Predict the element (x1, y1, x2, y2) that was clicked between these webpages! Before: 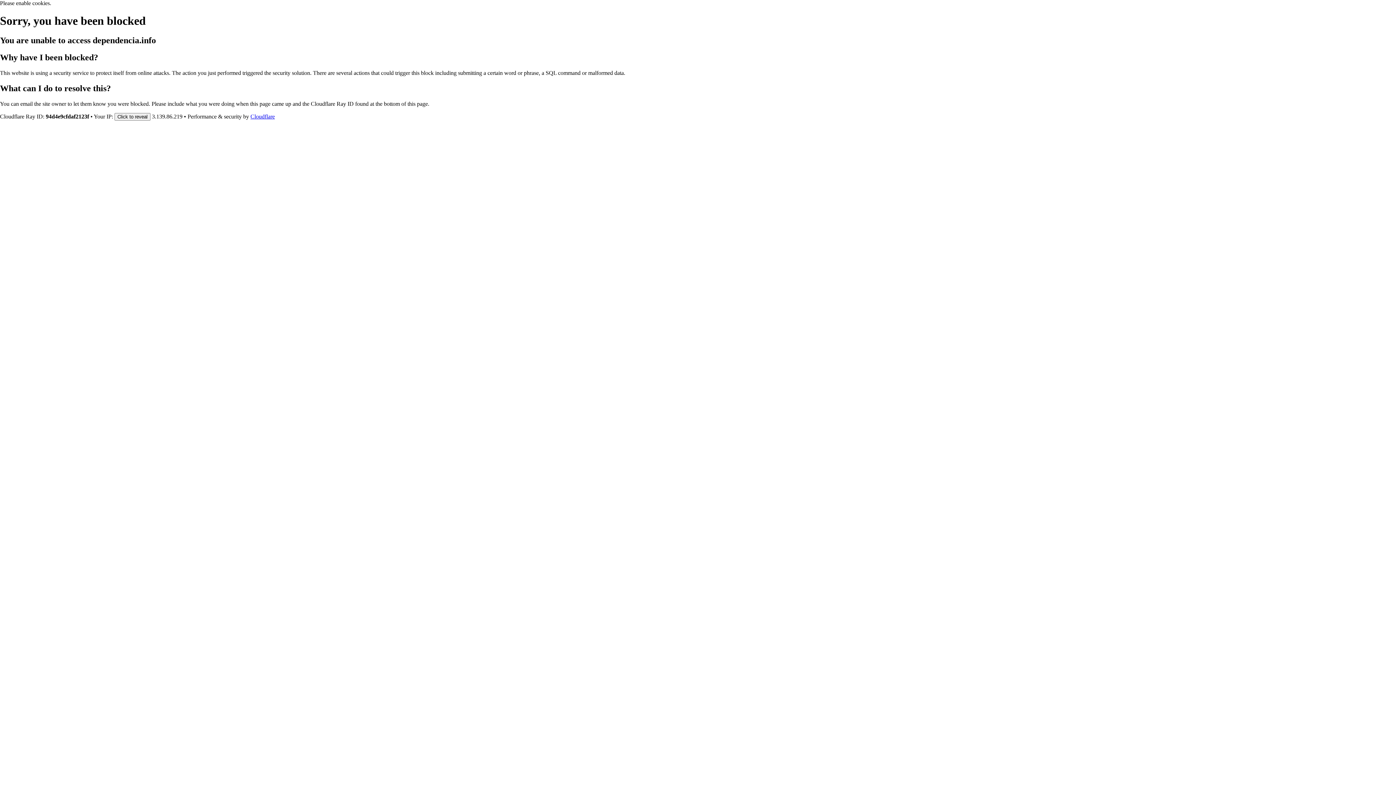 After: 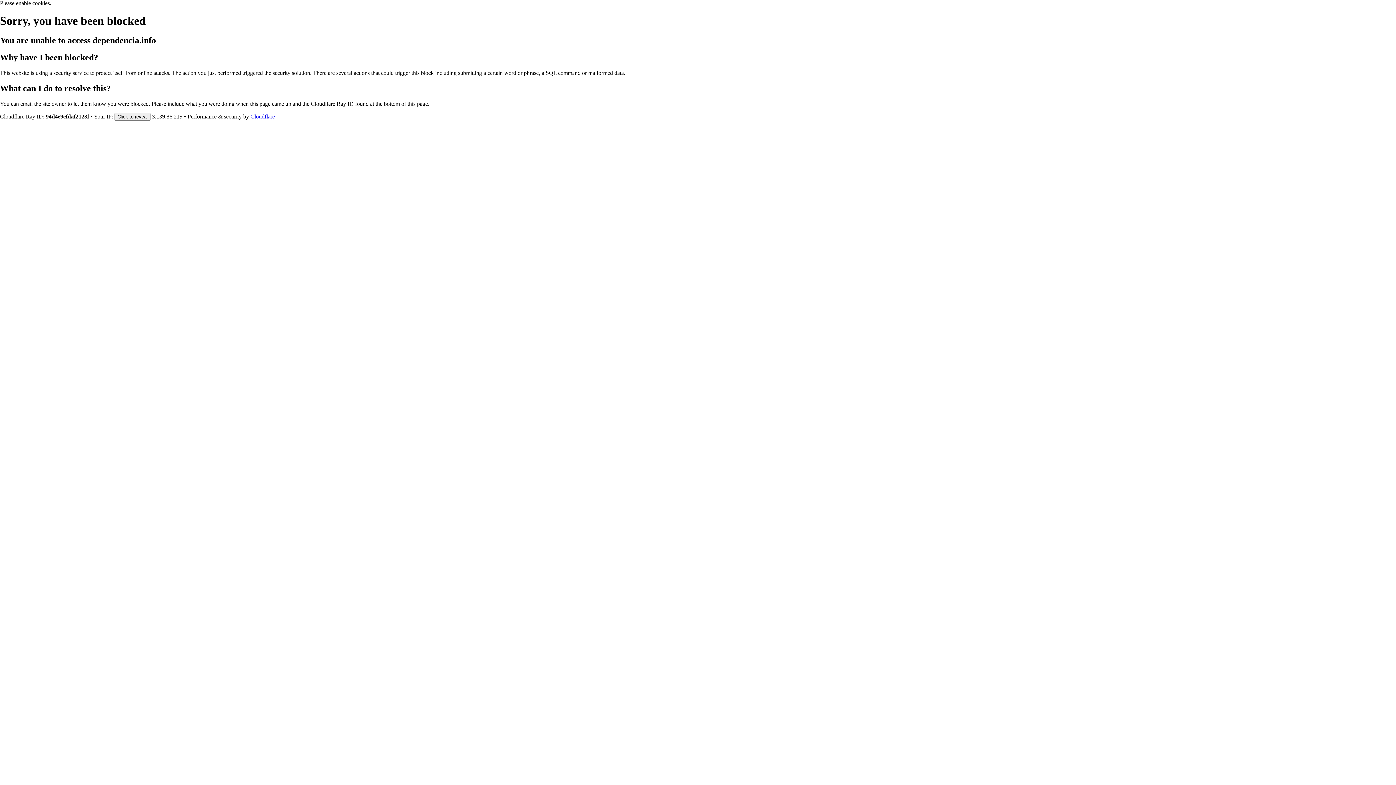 Action: label: Cloudflare bbox: (250, 113, 274, 119)